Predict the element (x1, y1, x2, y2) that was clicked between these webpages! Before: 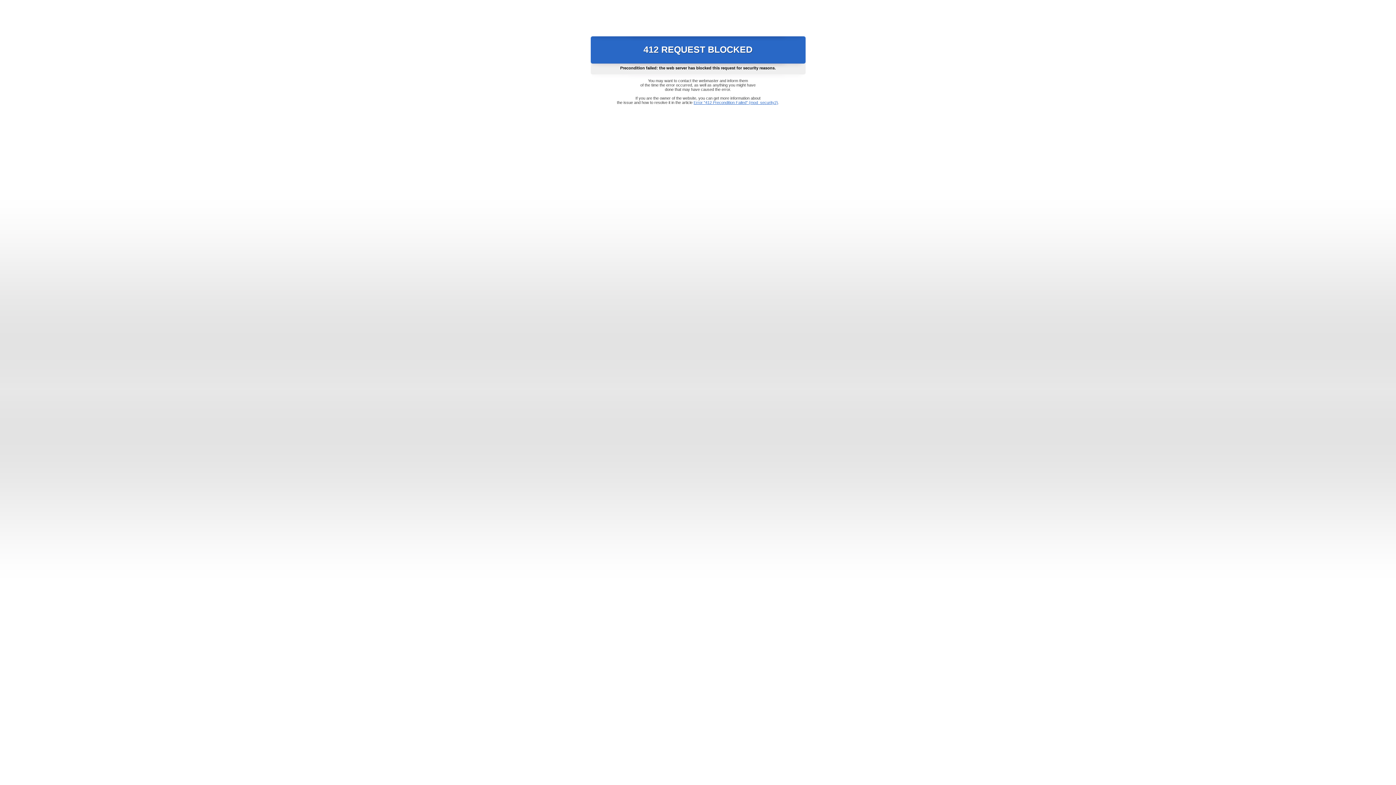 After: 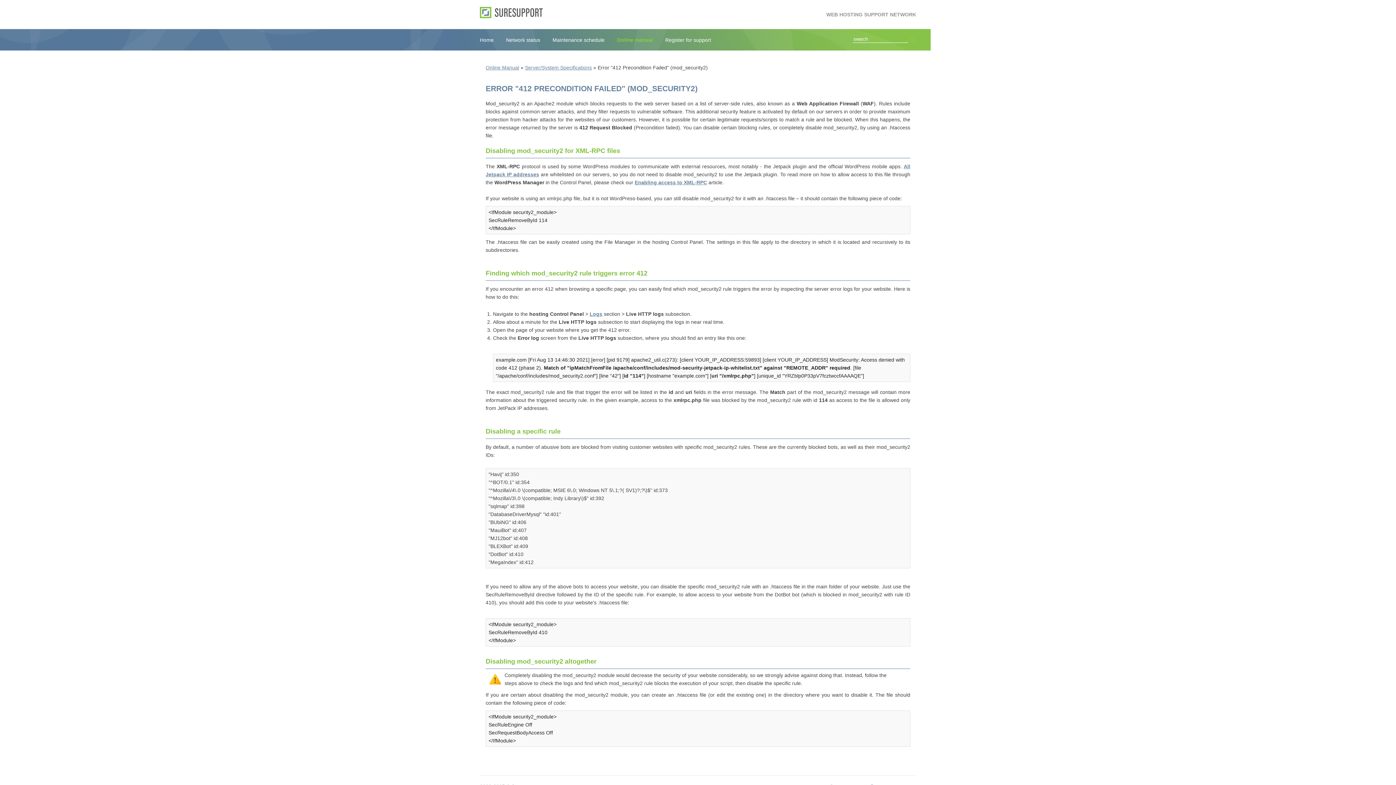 Action: bbox: (693, 100, 778, 104) label: Error "412 Precondition Failed" (mod_security2)